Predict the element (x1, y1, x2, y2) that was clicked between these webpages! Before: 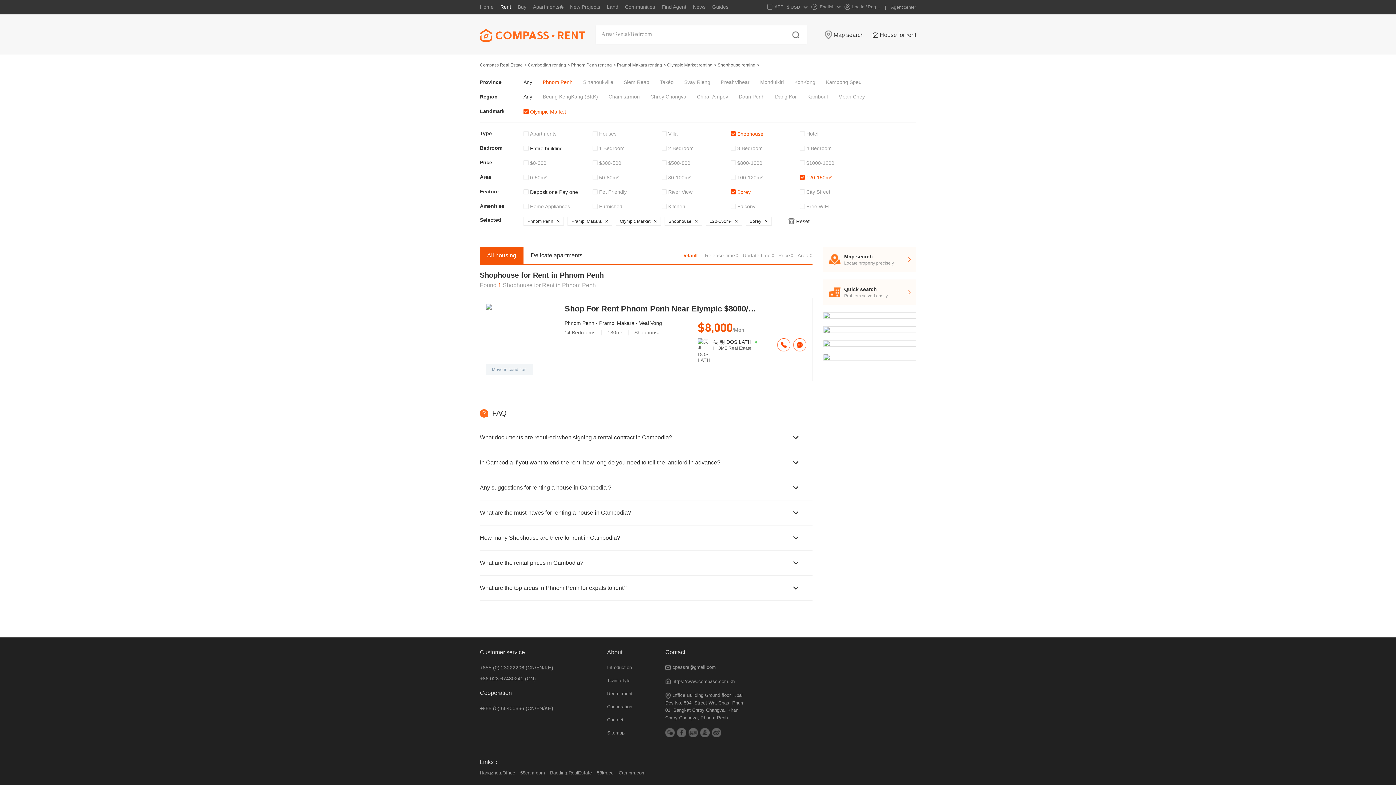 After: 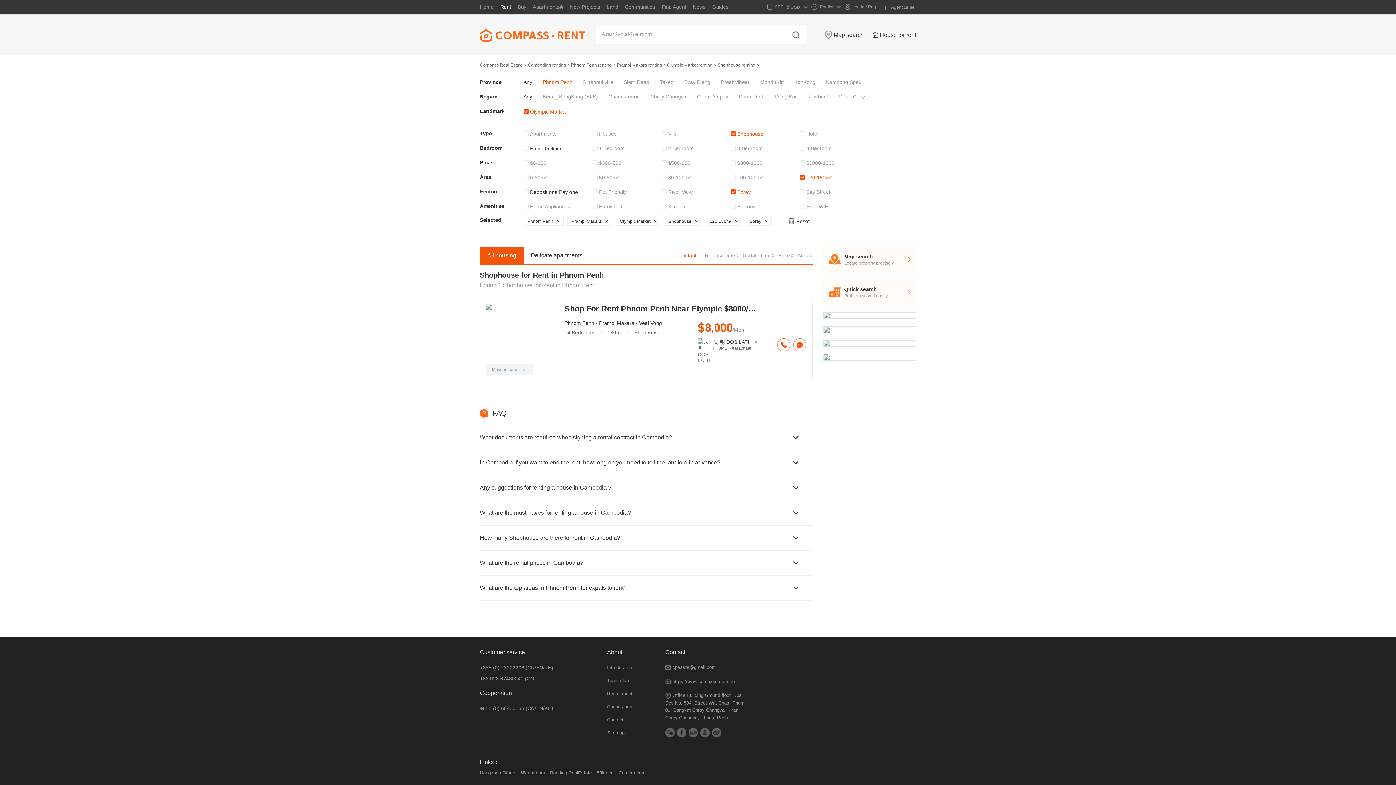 Action: bbox: (480, 246, 523, 264) label: All housing